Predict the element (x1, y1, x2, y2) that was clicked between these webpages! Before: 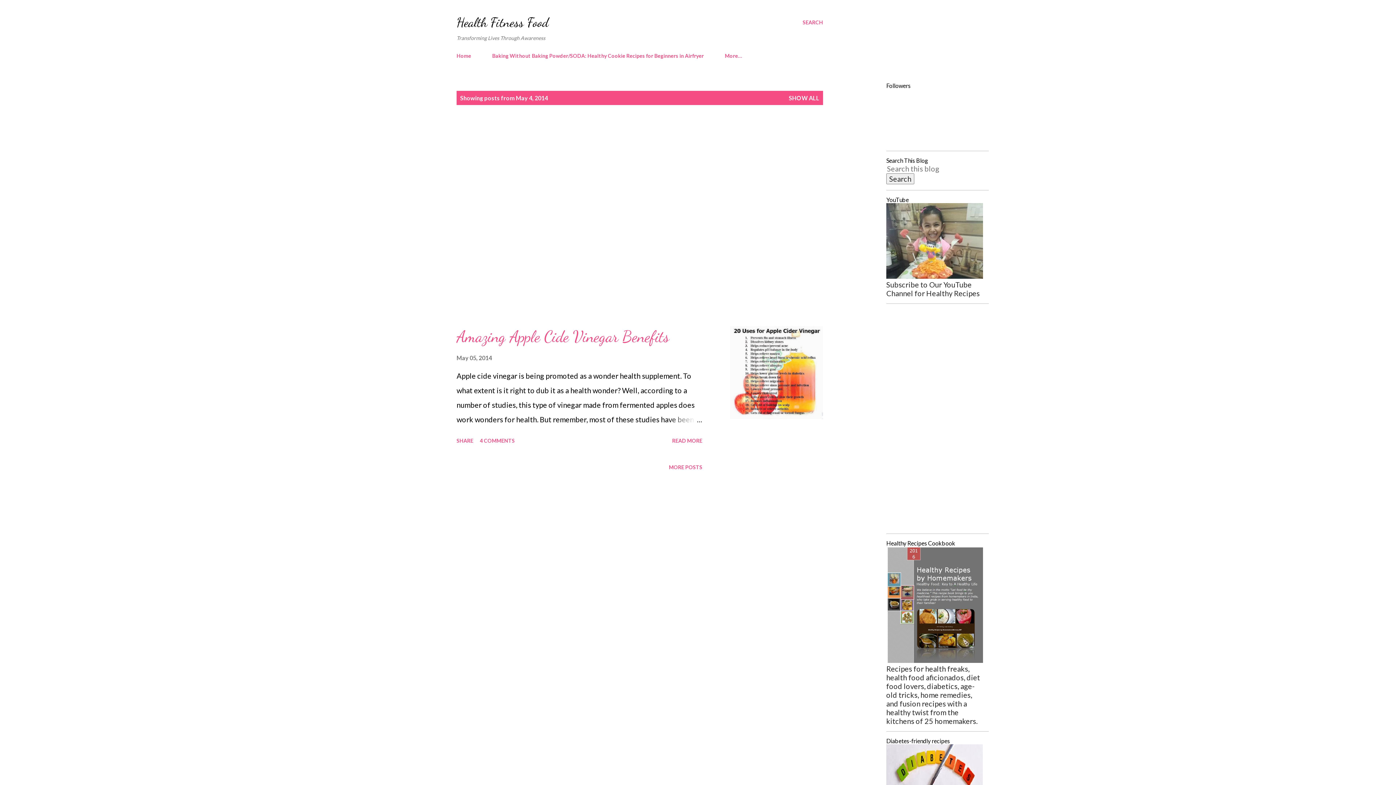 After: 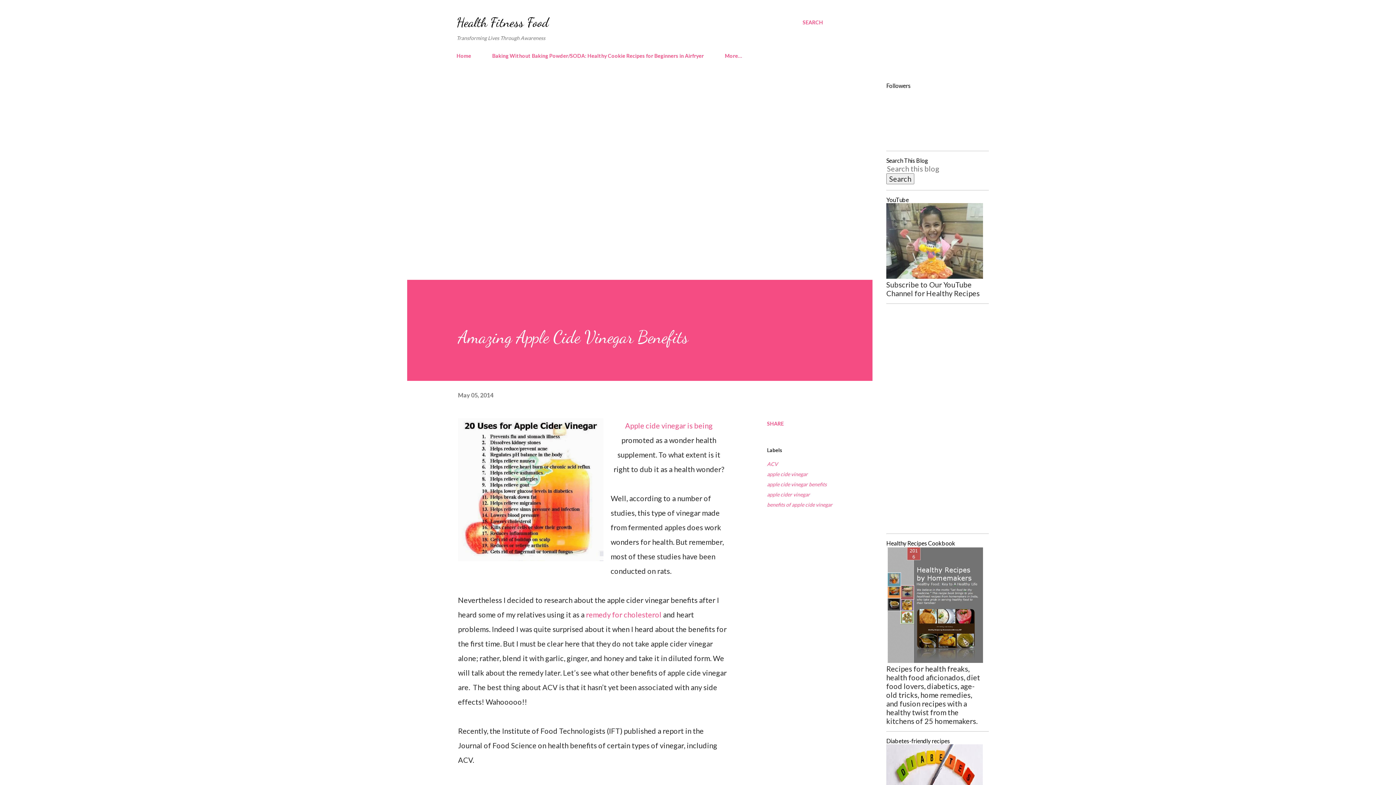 Action: label: May 05, 2014 bbox: (456, 354, 492, 361)